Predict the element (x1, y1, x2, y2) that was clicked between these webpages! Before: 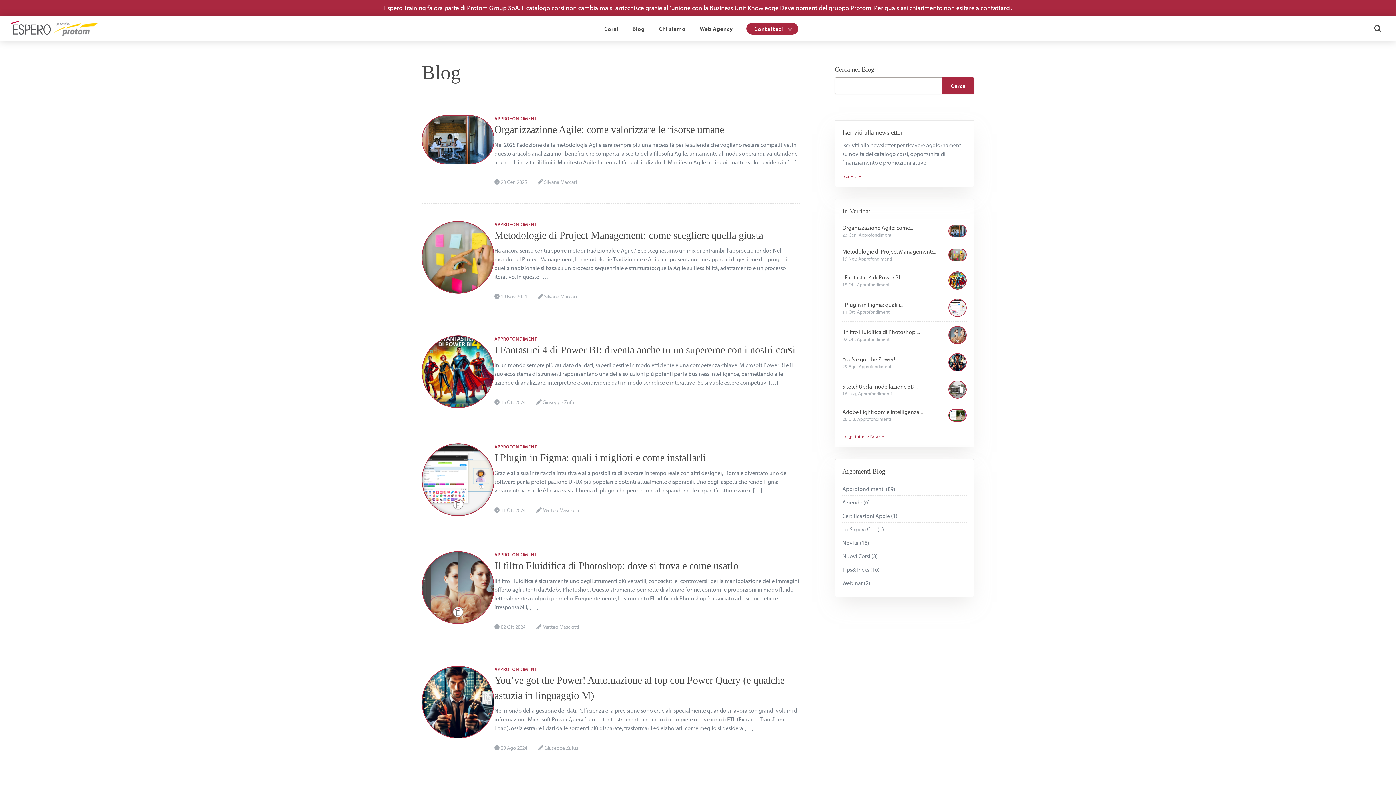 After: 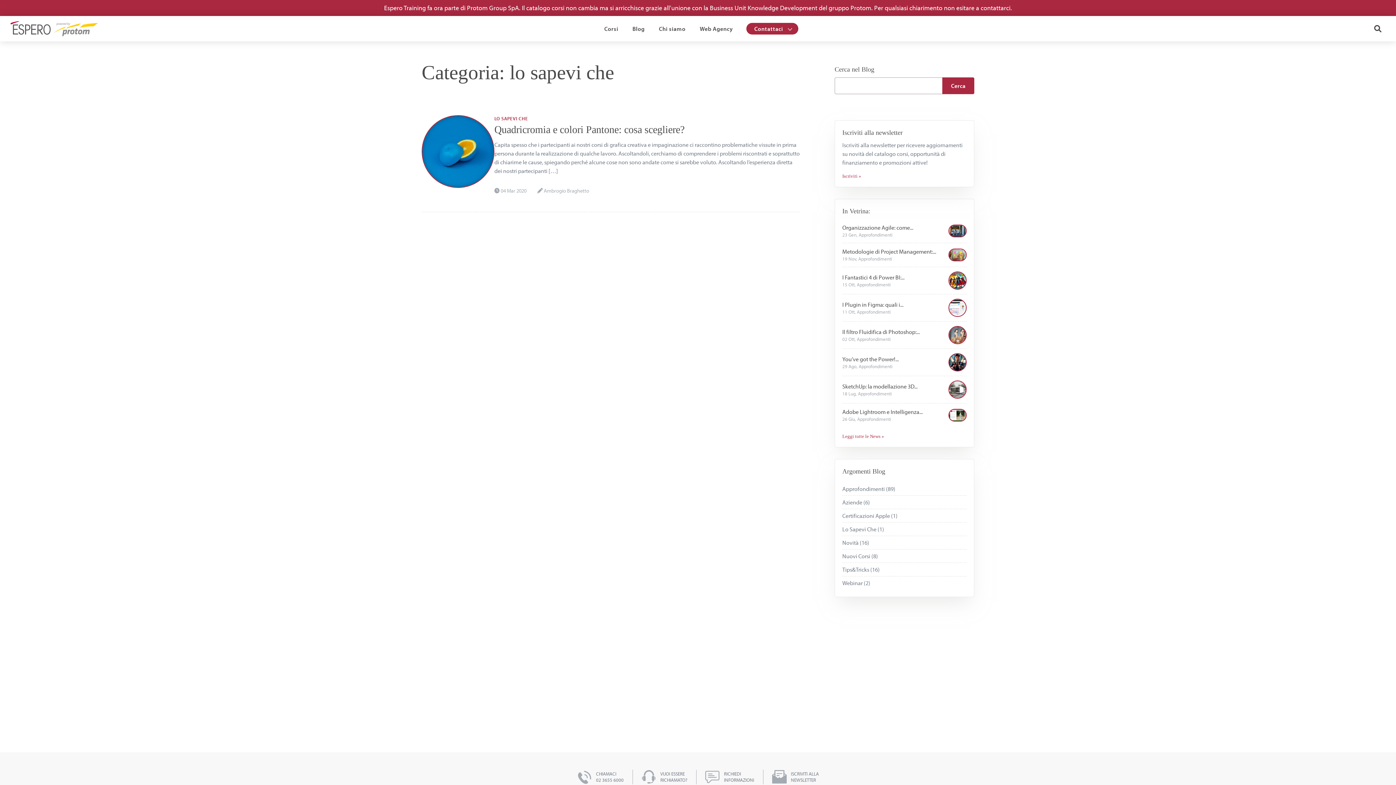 Action: label: Lo Sapevi Che bbox: (842, 525, 876, 533)